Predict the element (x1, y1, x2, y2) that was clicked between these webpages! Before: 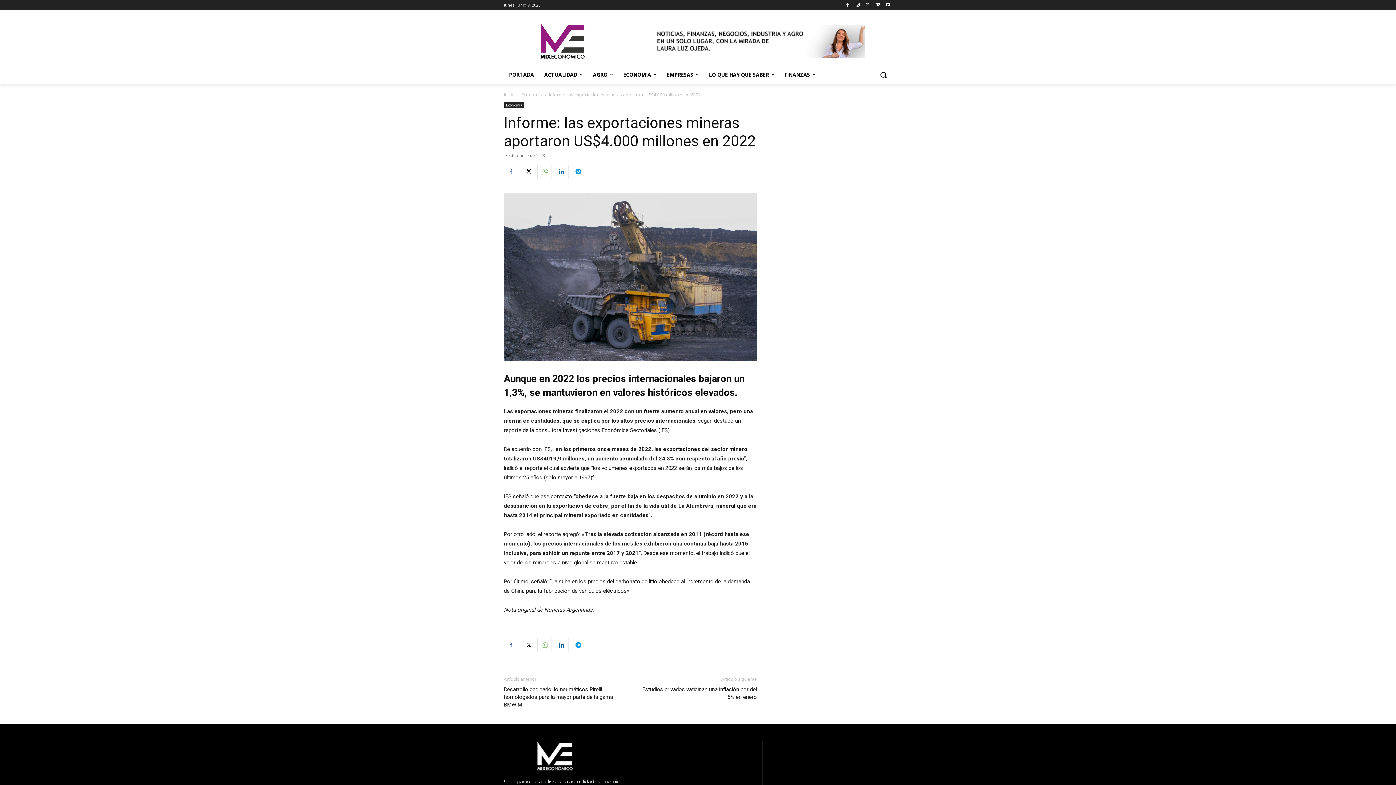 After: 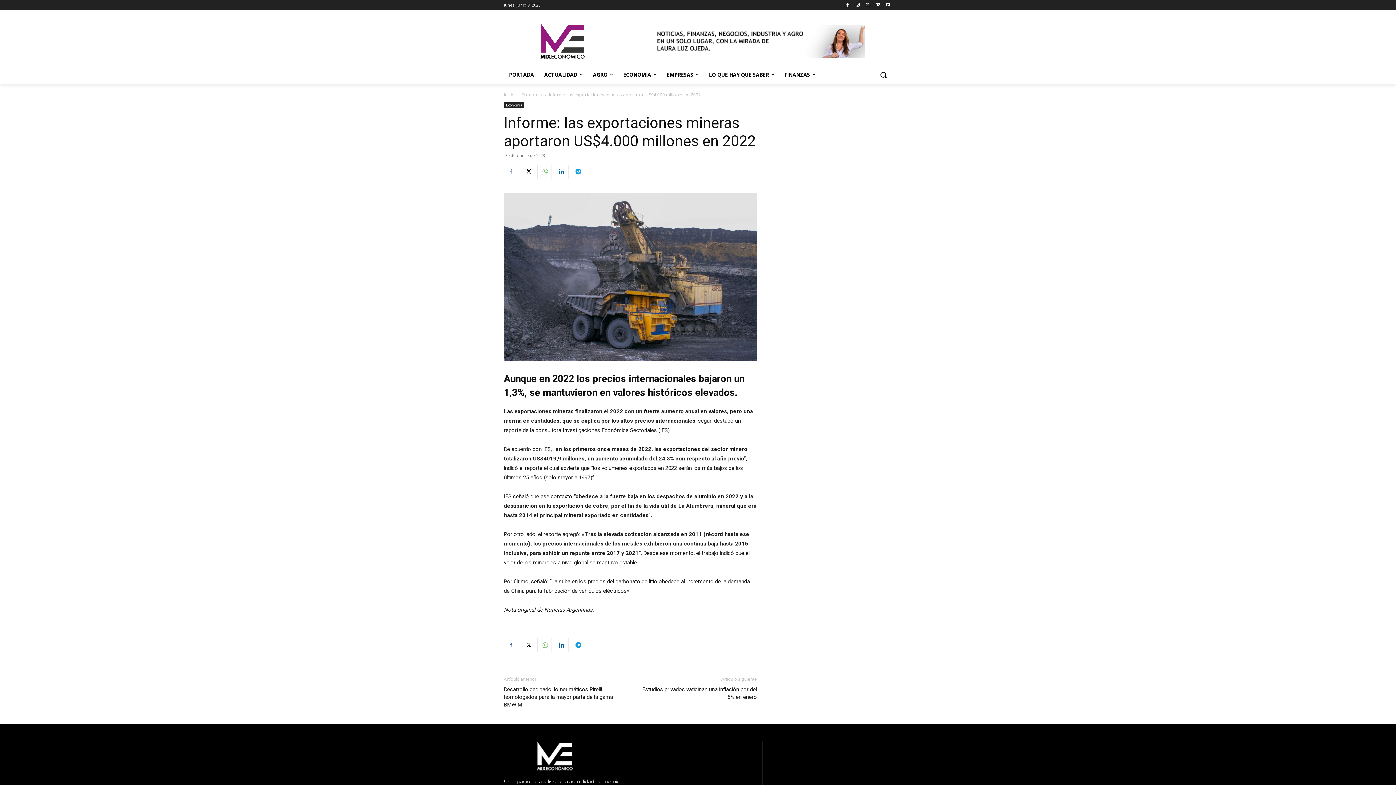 Action: bbox: (504, 164, 518, 179)